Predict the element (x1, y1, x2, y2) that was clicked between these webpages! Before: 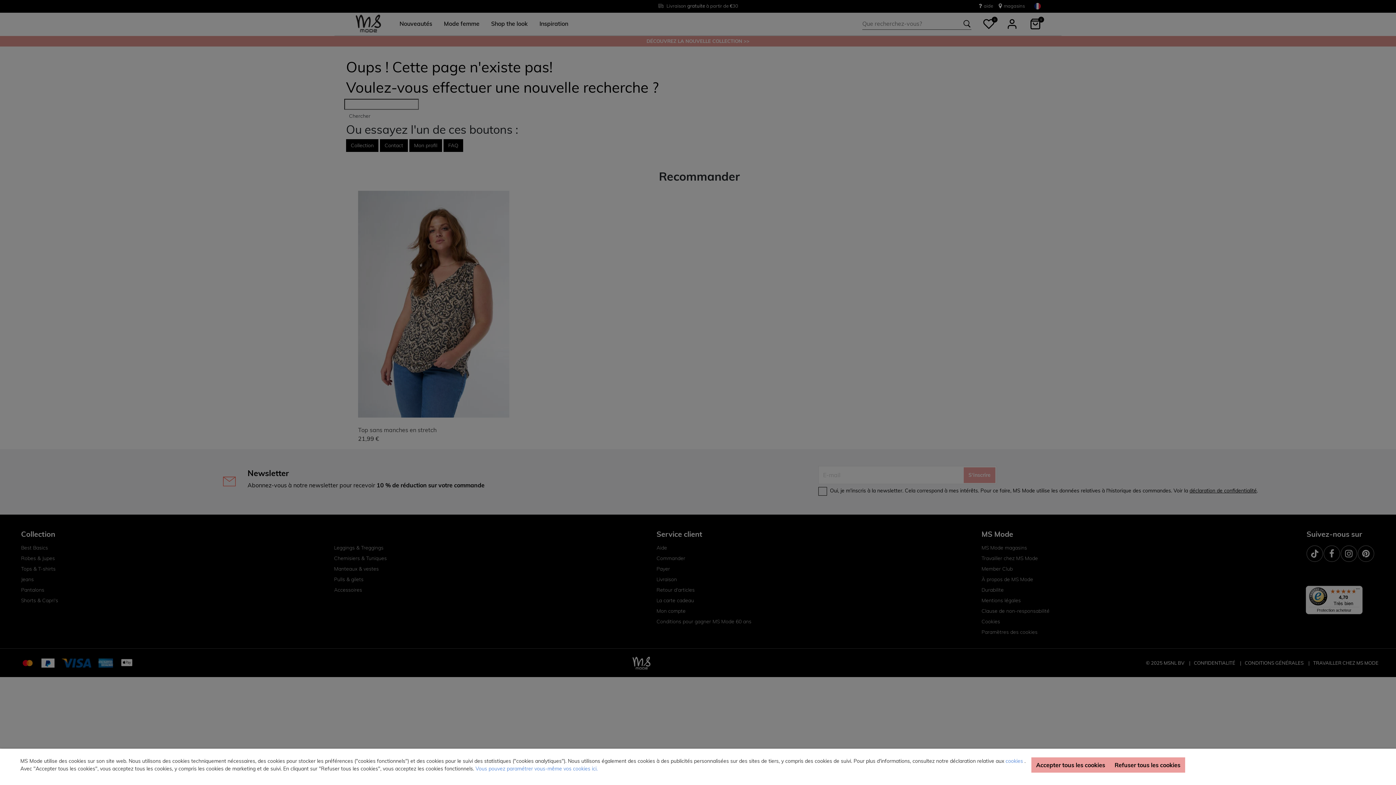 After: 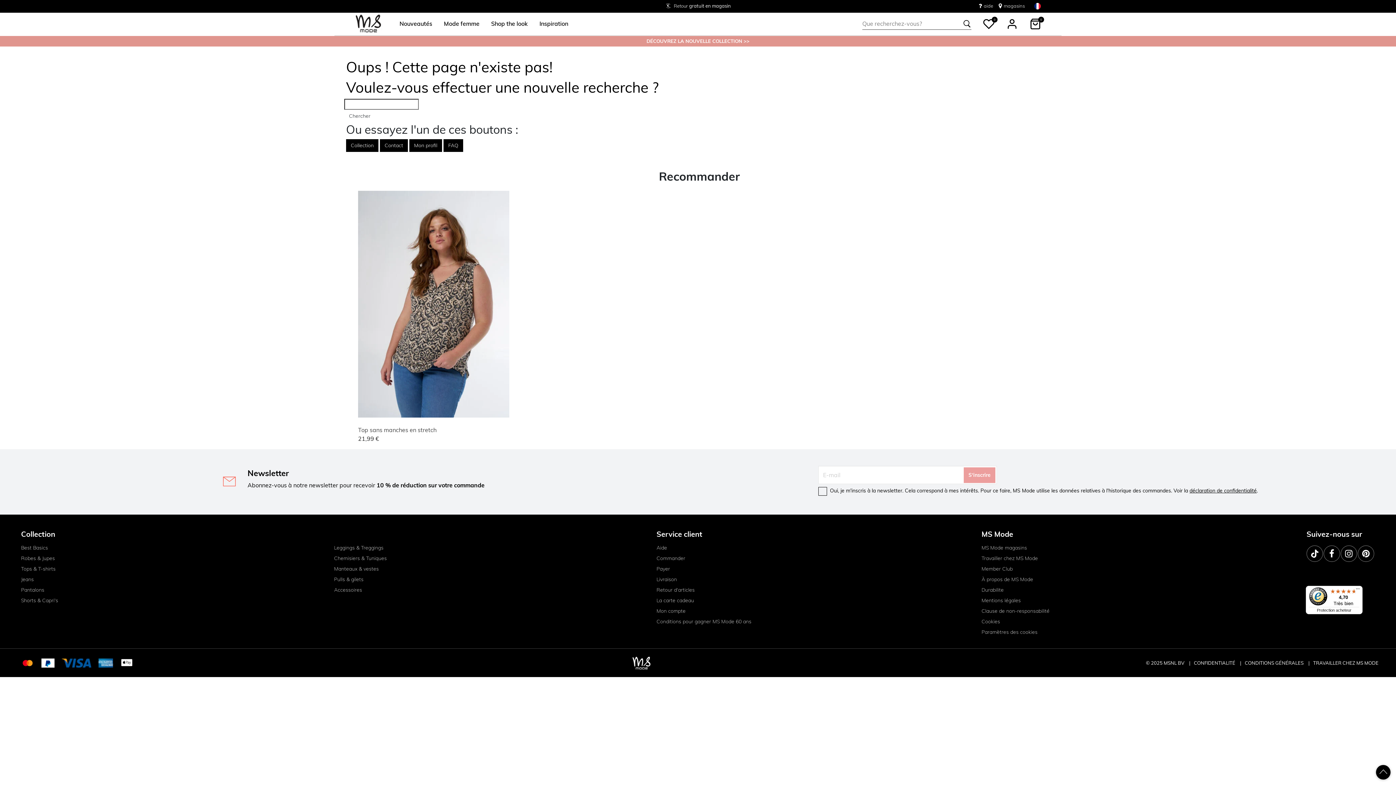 Action: label: Refuser tous les cookies bbox: (1110, 757, 1185, 773)